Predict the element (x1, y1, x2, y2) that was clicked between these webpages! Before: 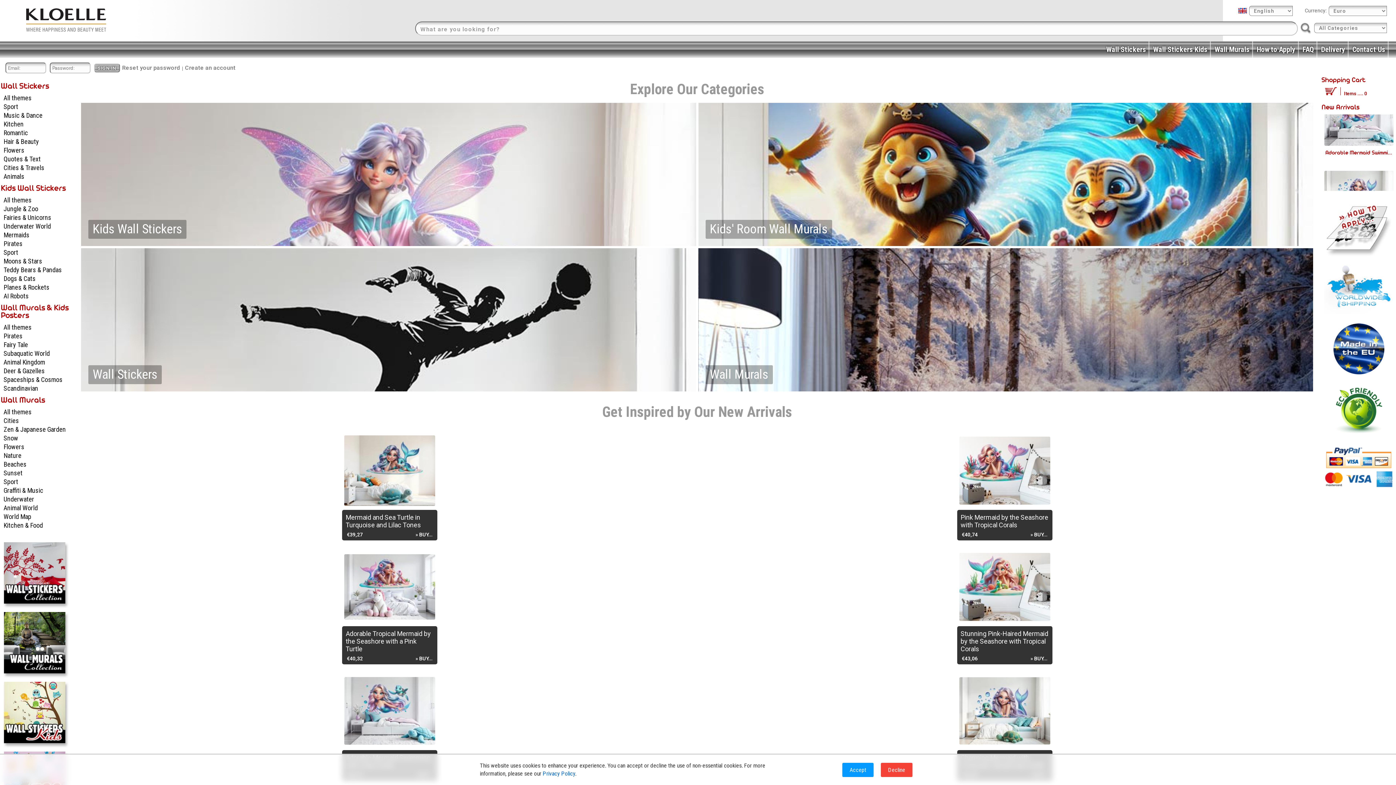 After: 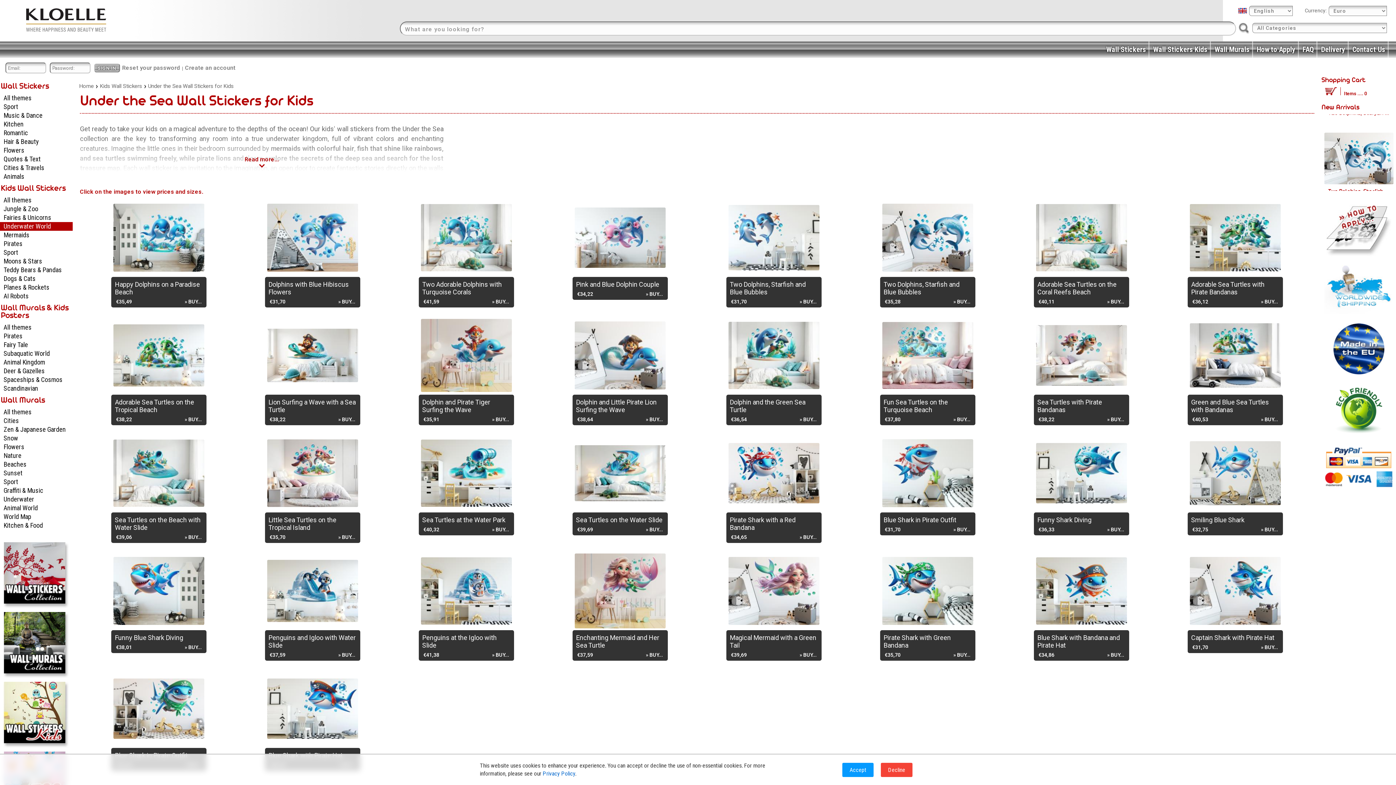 Action: bbox: (0, 222, 72, 230) label: Underwater World